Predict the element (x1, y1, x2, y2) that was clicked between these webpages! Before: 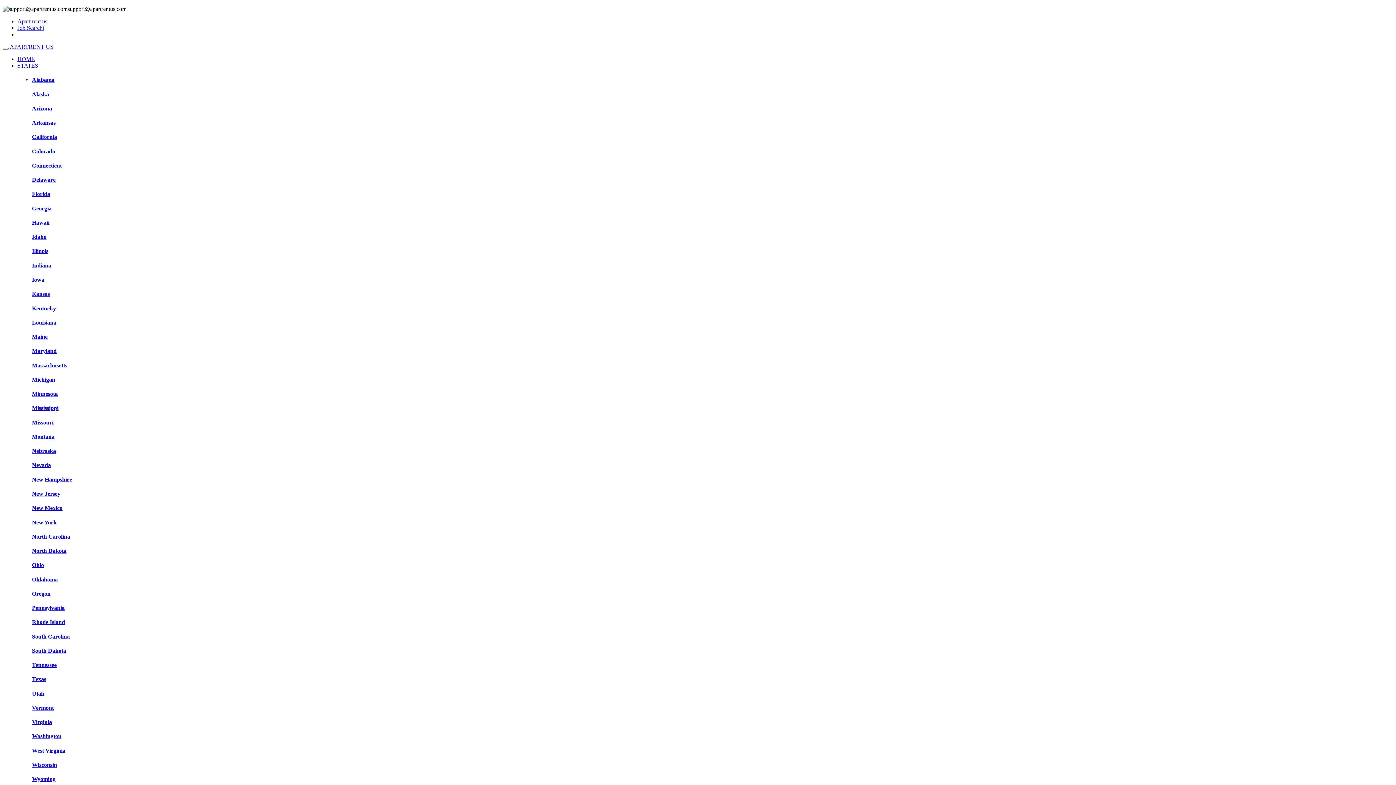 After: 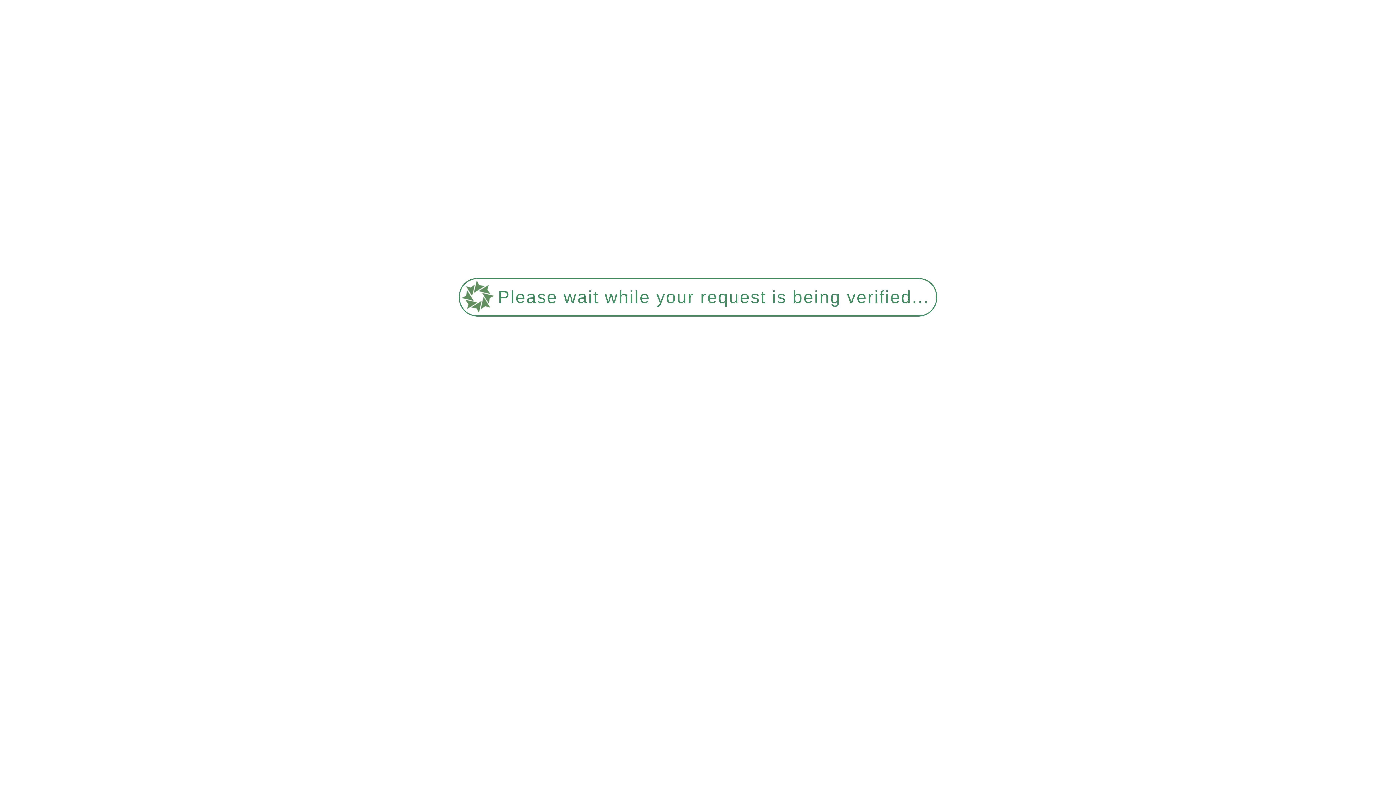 Action: bbox: (32, 647, 66, 654) label: South Dakota